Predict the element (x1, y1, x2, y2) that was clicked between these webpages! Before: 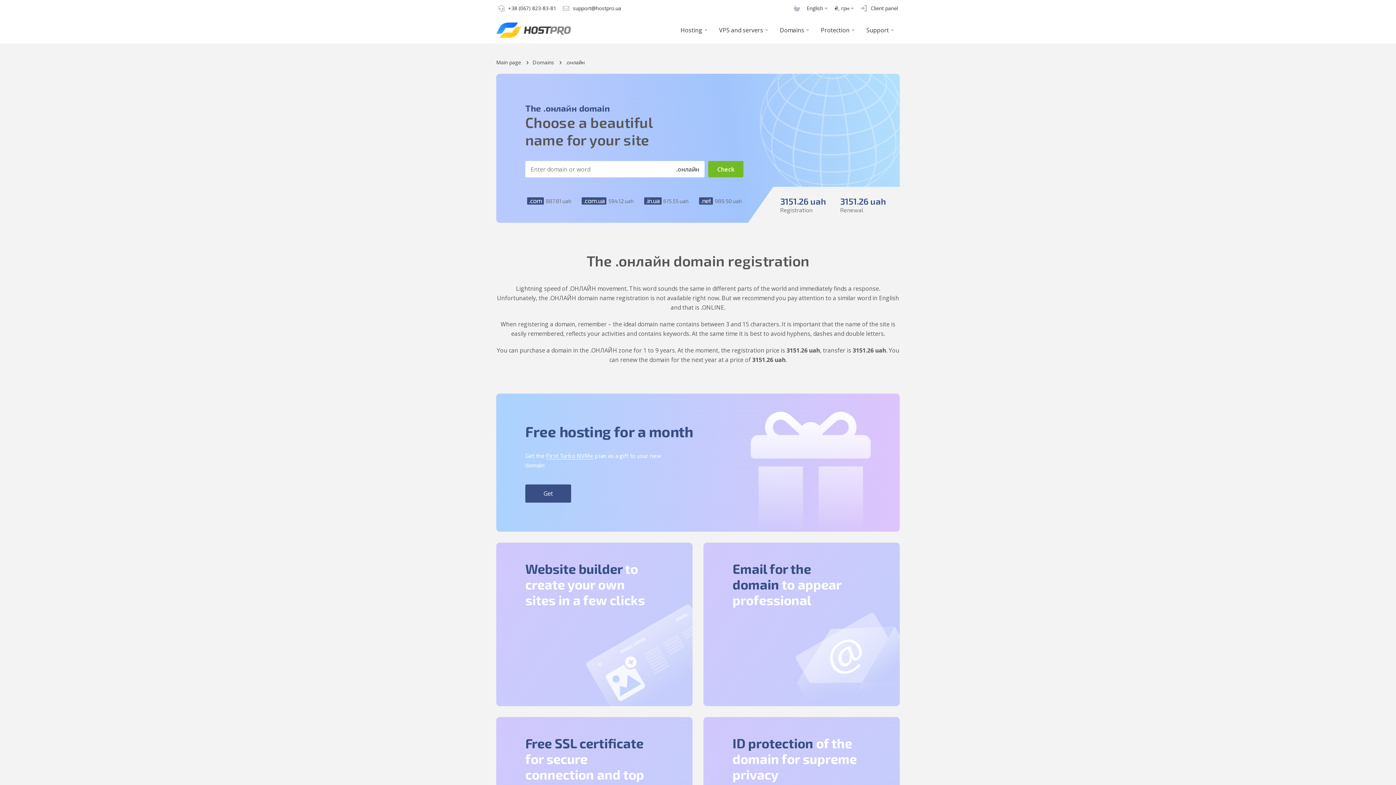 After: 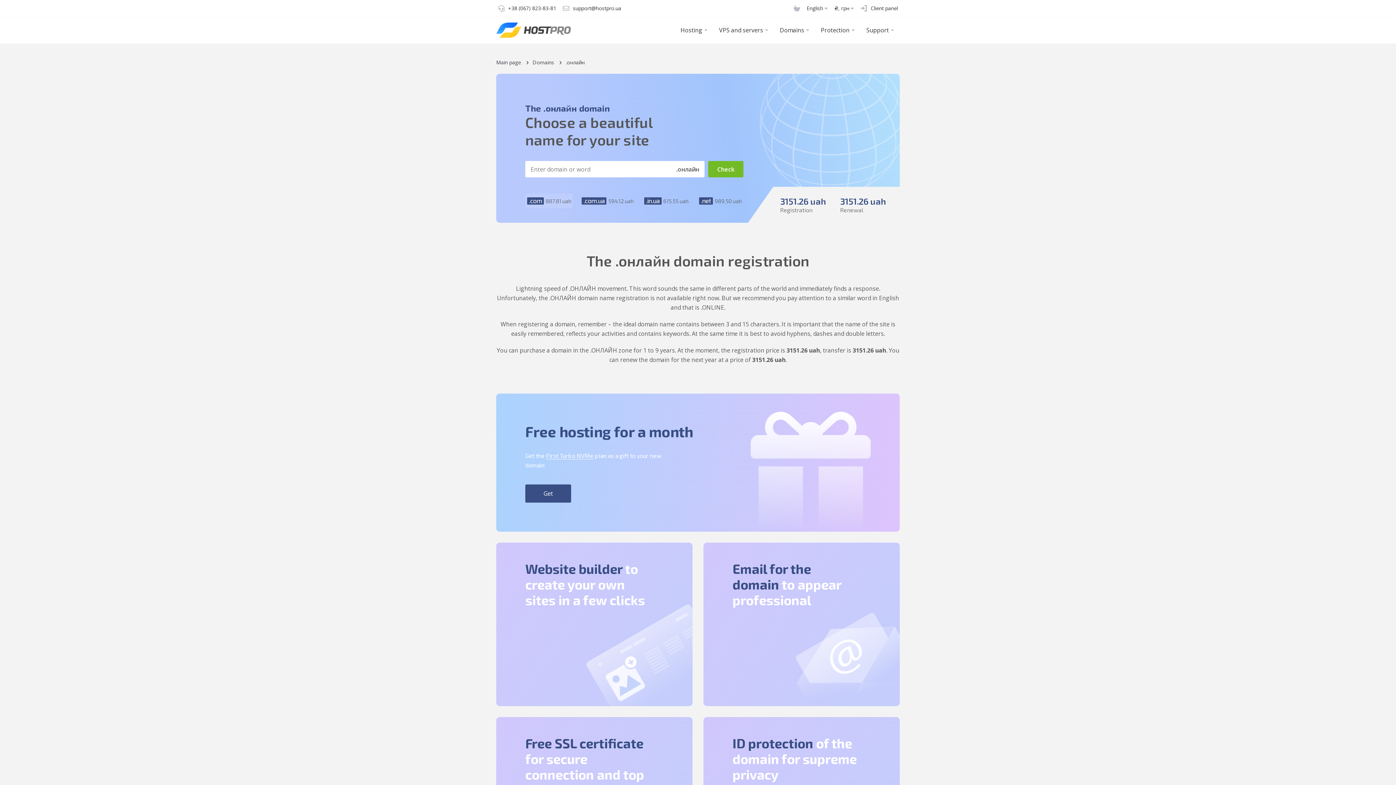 Action: bbox: (525, 193, 573, 208) label: .com
887.81 uah